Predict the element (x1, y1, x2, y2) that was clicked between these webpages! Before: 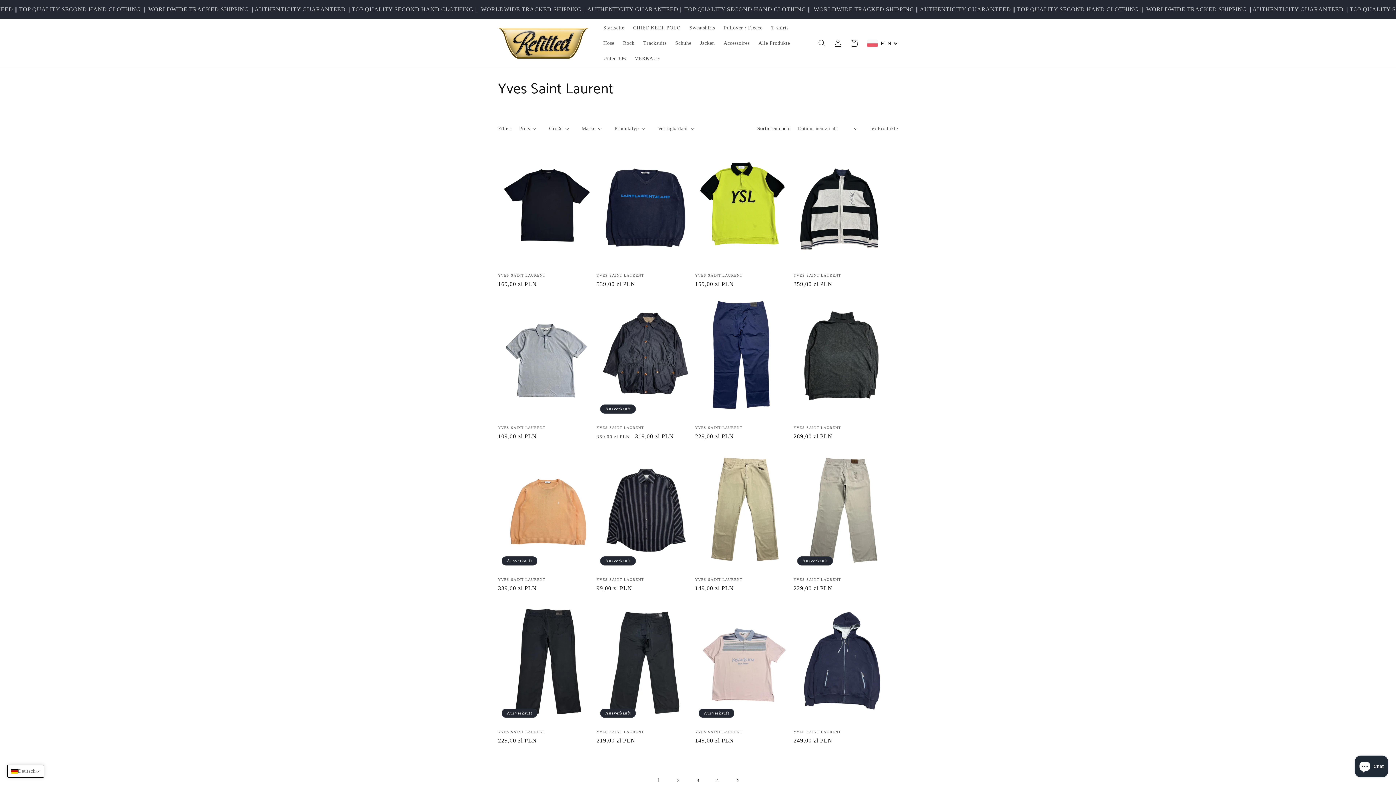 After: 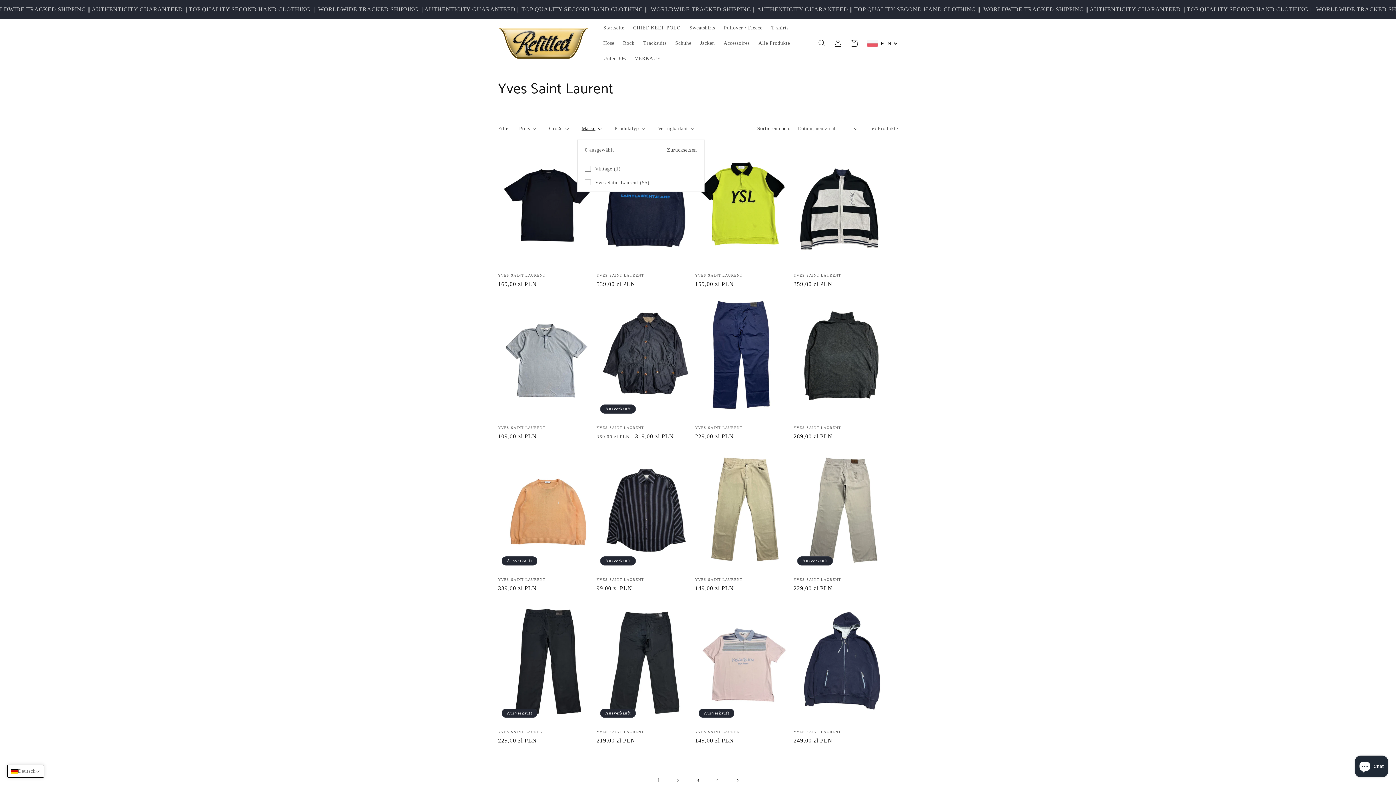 Action: bbox: (581, 124, 601, 132) label: Marke (0 ausgewählt)